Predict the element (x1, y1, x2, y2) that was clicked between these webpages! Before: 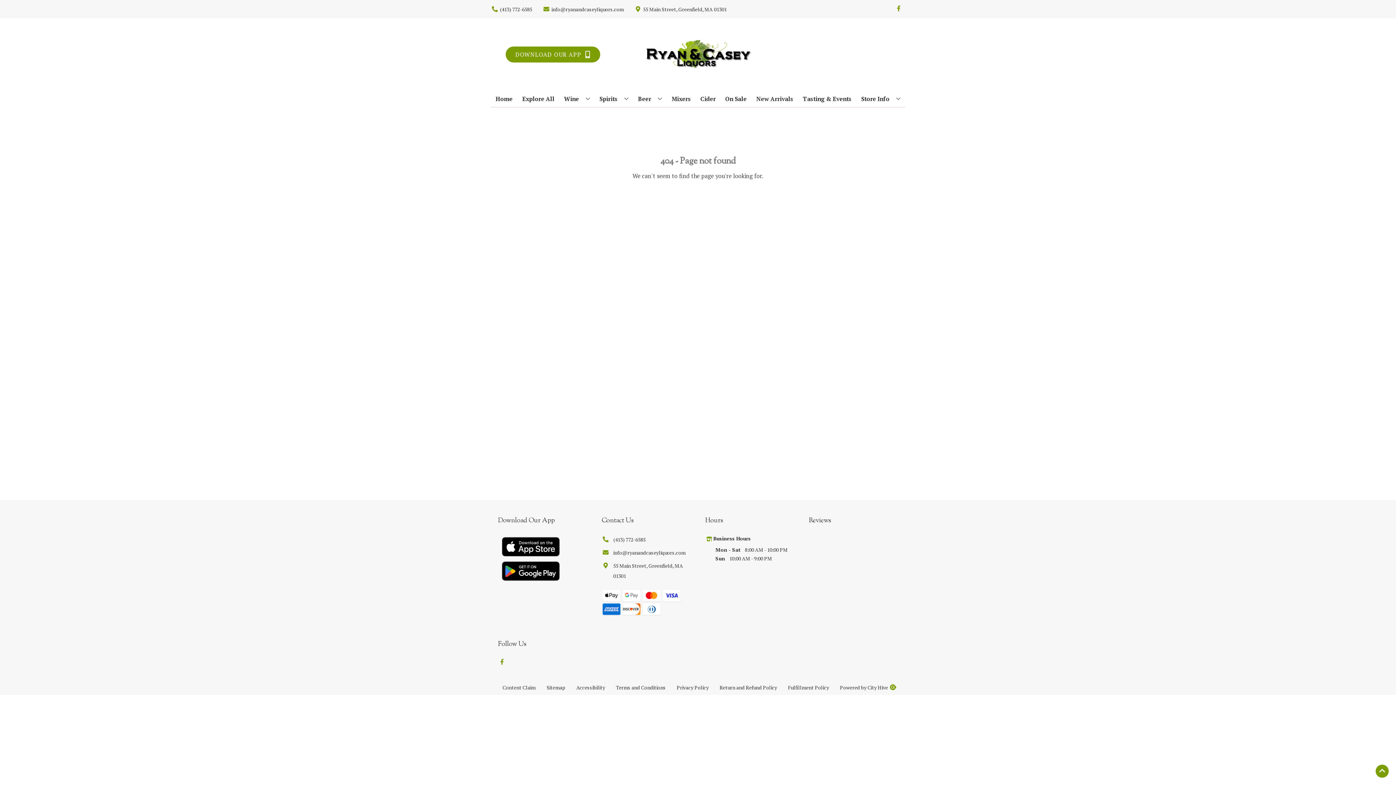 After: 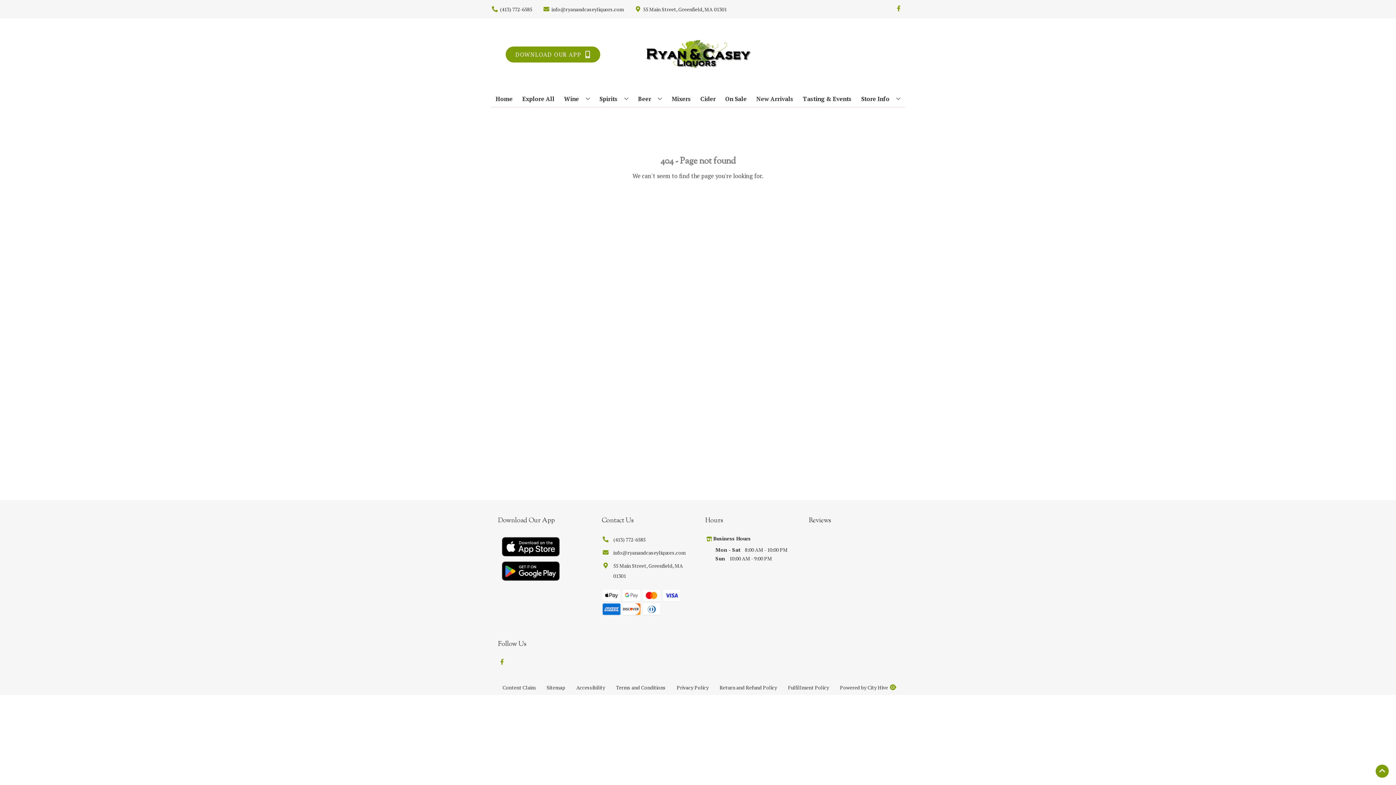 Action: label: info@ryanandcaseyliquors.com bbox: (601, 548, 685, 558)